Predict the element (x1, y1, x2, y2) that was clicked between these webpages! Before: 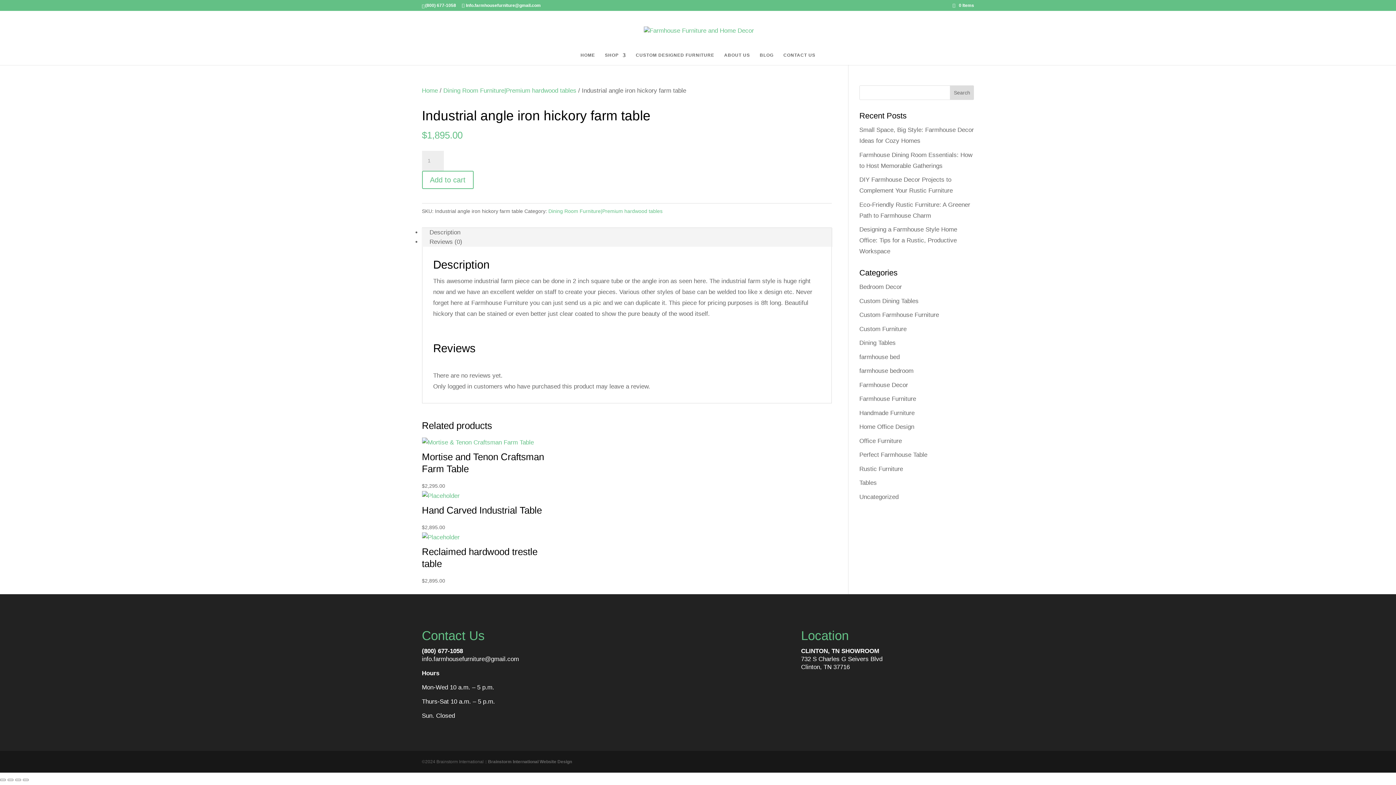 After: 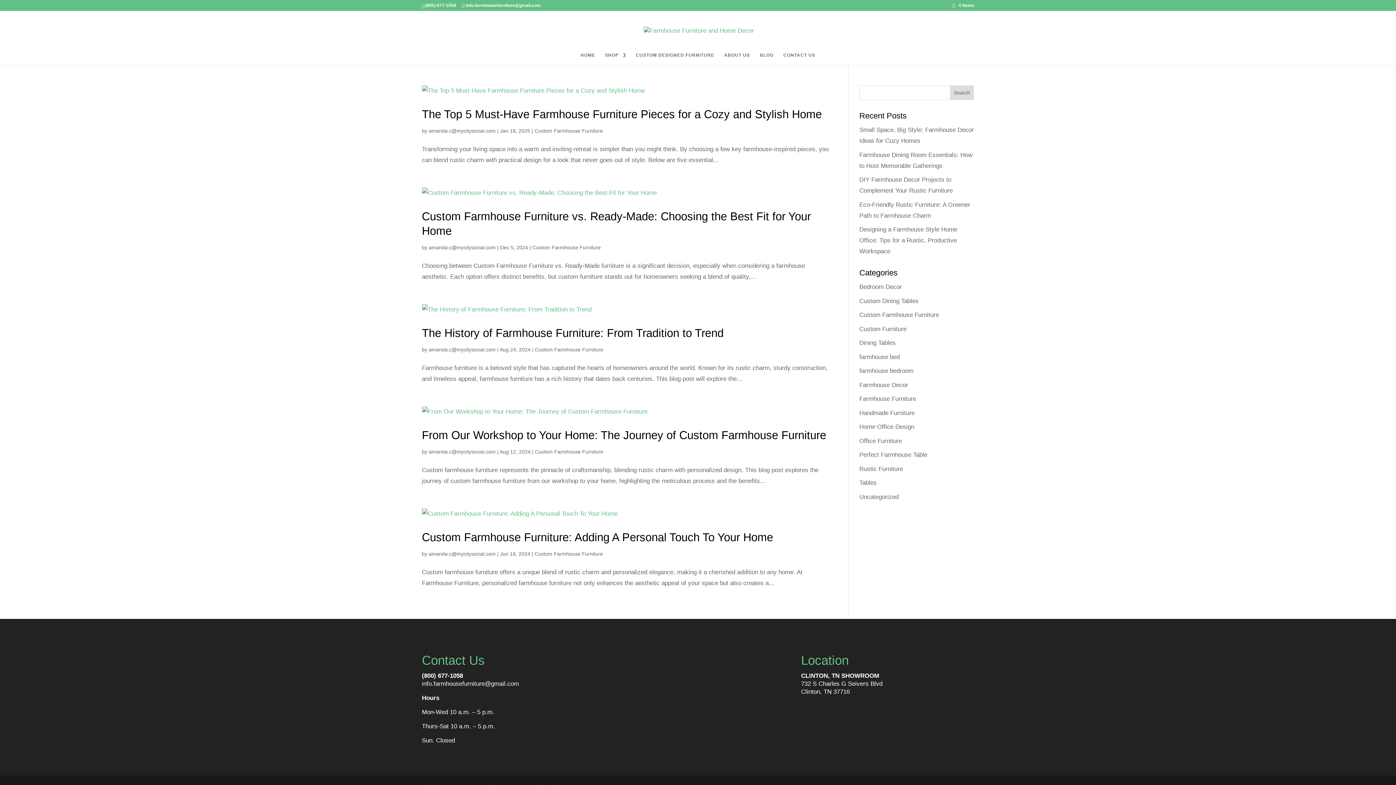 Action: bbox: (859, 311, 939, 318) label: Custom Farmhouse Furniture